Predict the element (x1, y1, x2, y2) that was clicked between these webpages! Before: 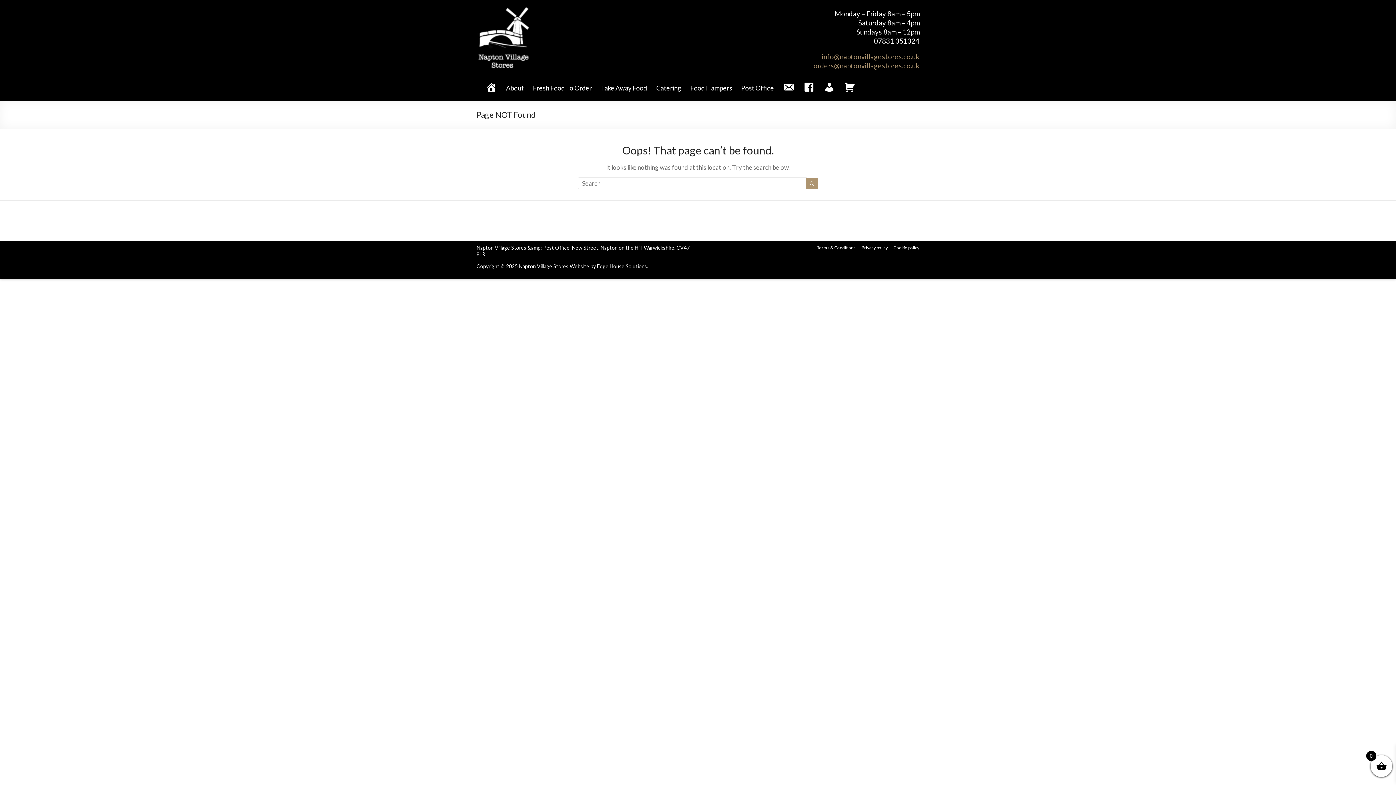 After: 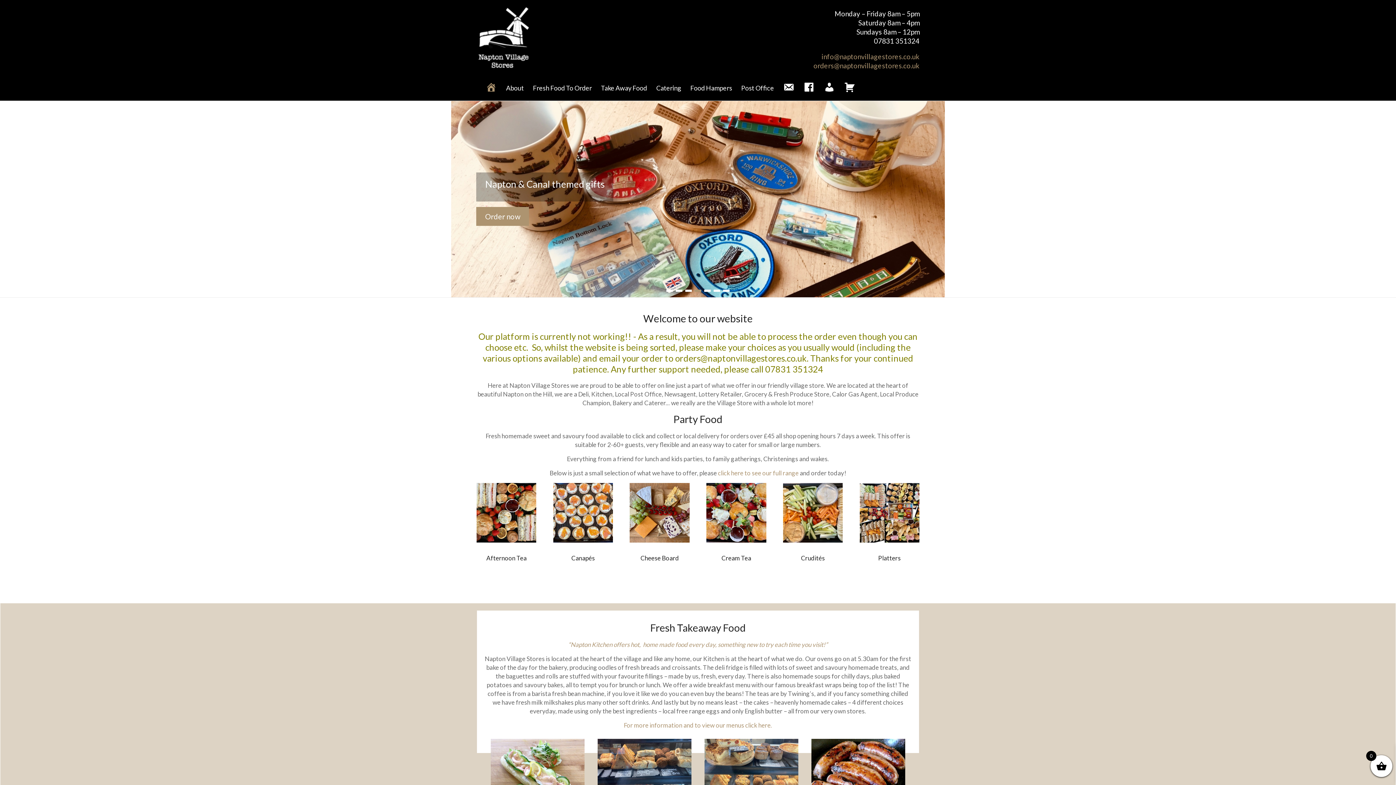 Action: bbox: (485, 78, 497, 95) label: Home